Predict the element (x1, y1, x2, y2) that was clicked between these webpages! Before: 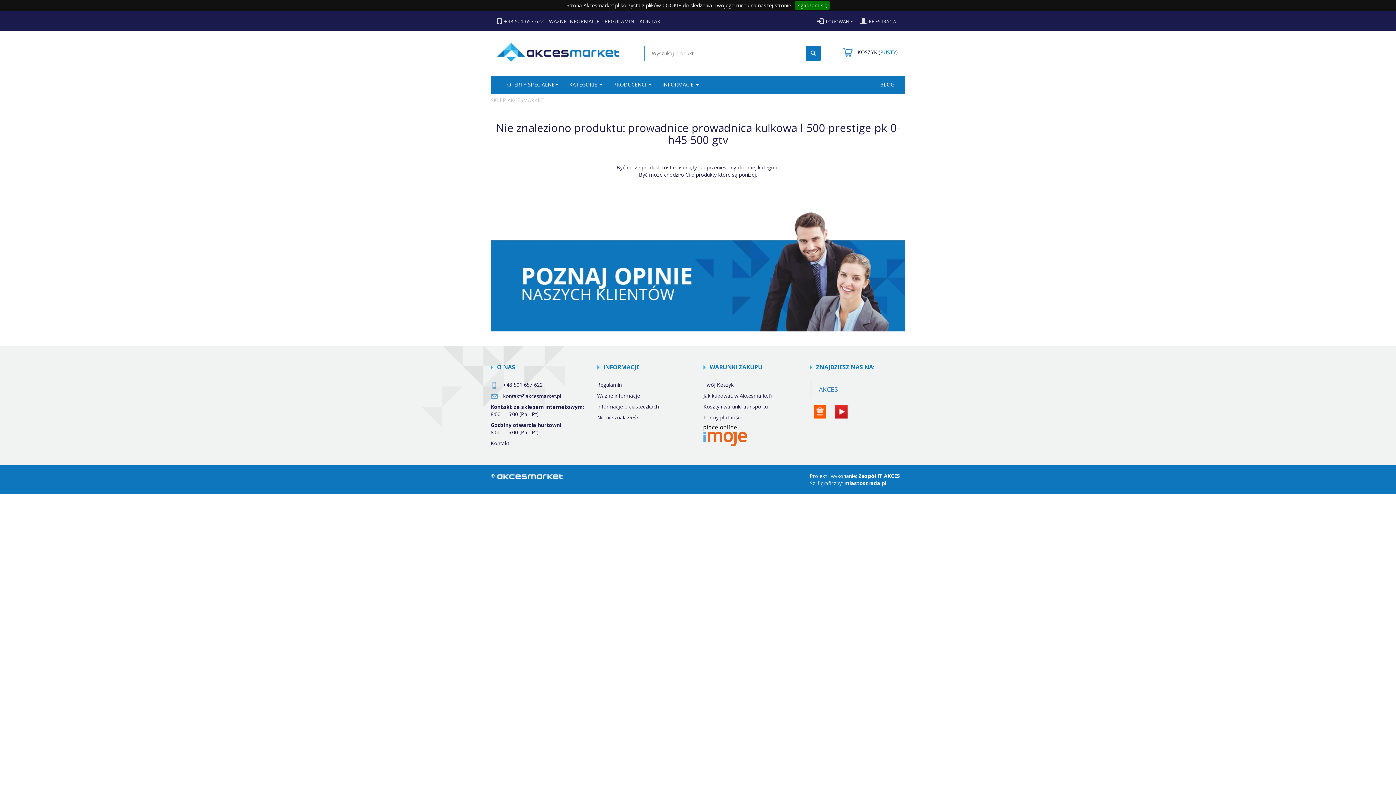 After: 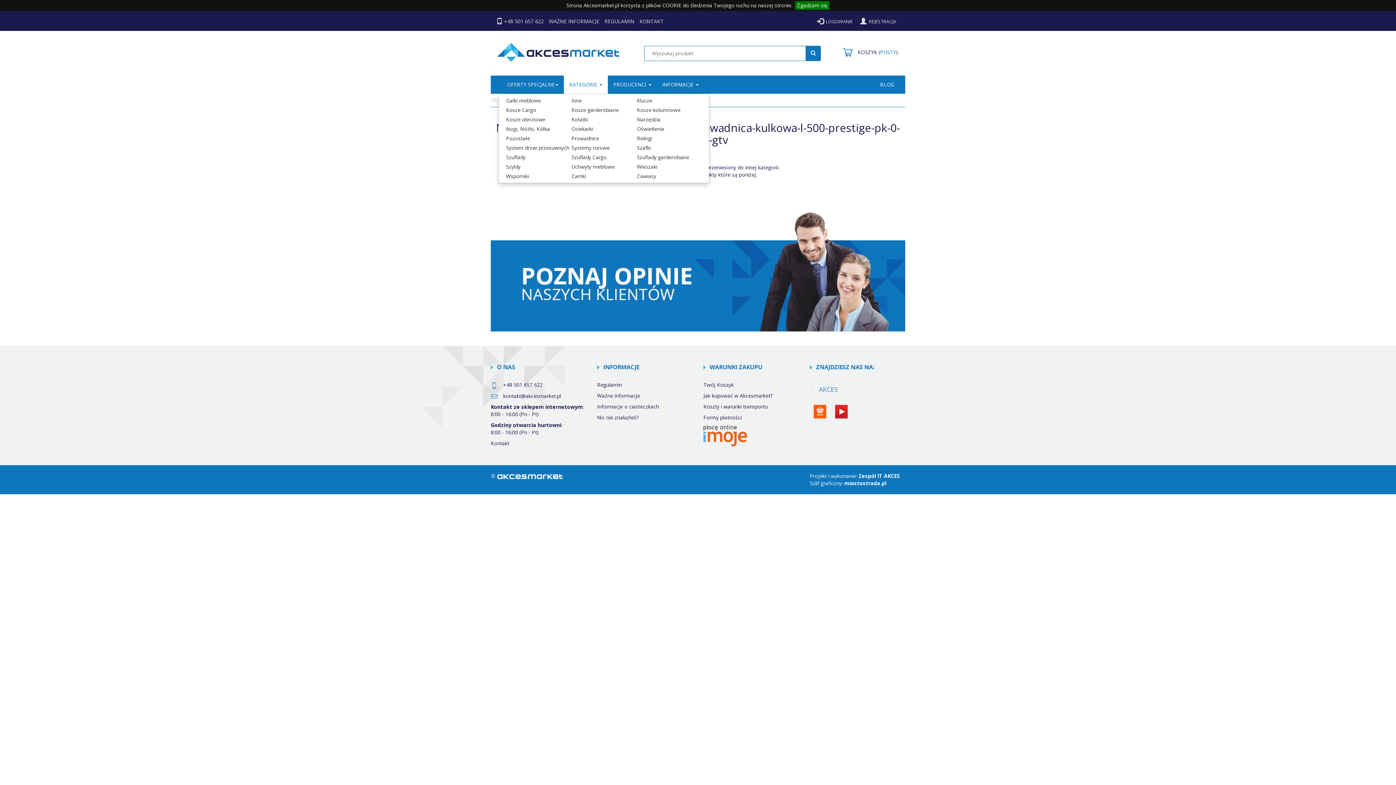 Action: label: KATEGORIE  bbox: (564, 75, 608, 93)